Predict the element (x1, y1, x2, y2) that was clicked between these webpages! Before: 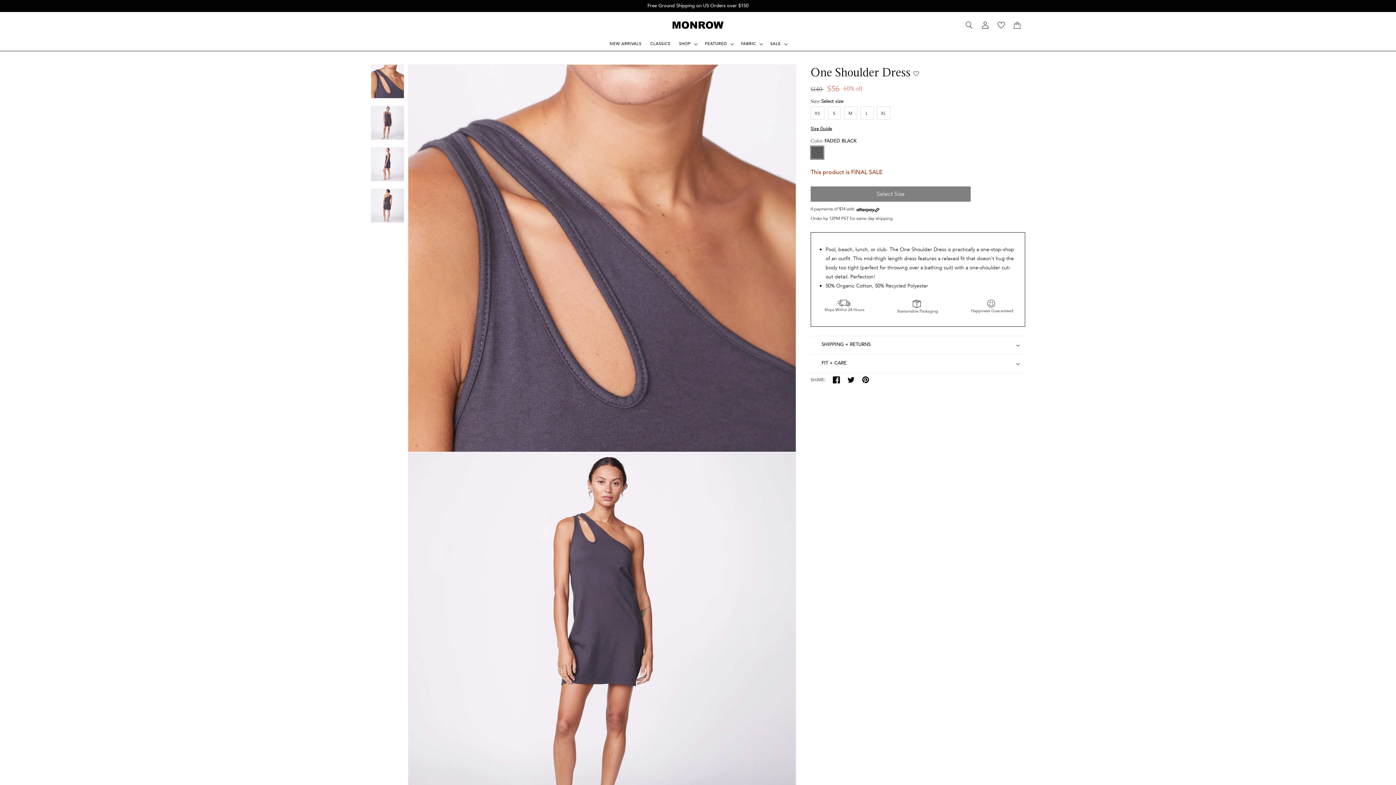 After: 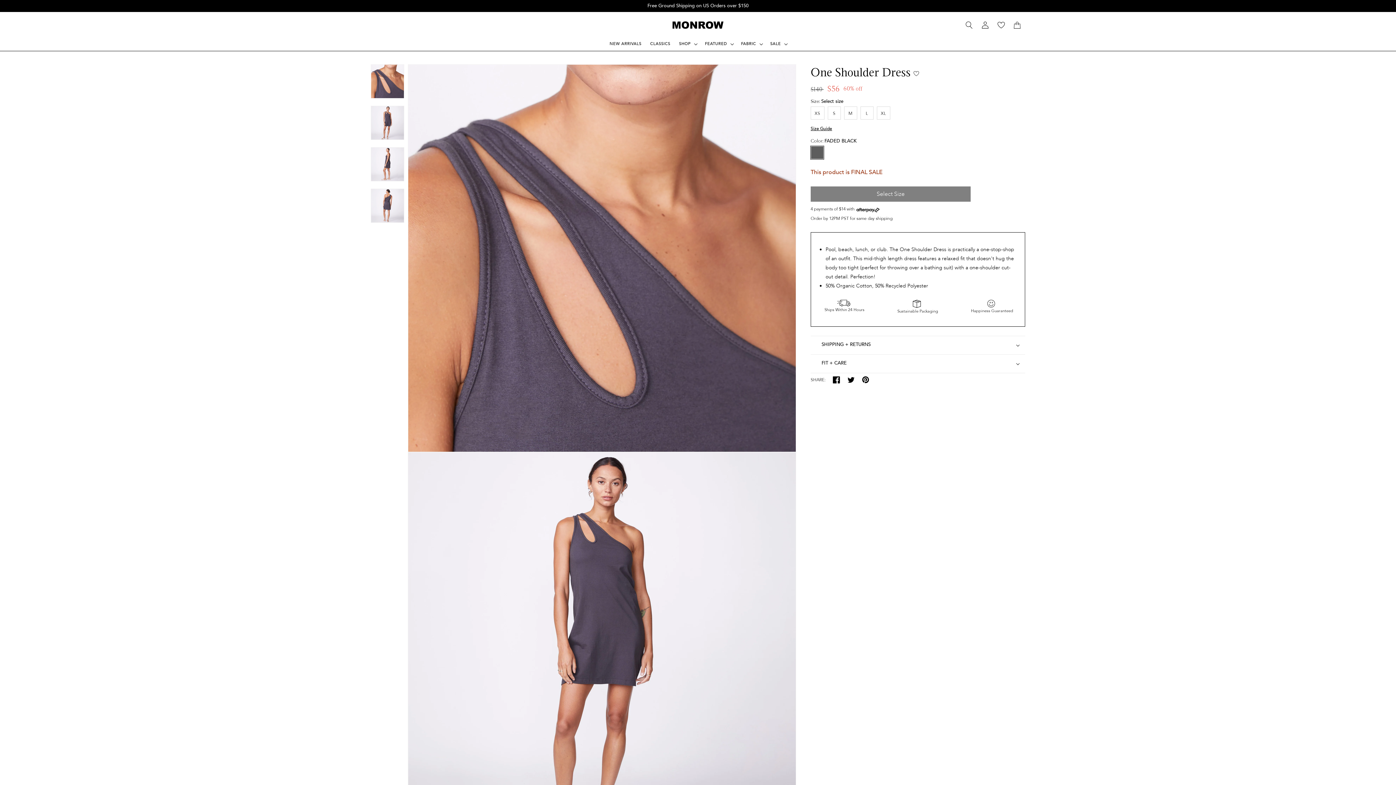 Action: bbox: (862, 377, 869, 385)